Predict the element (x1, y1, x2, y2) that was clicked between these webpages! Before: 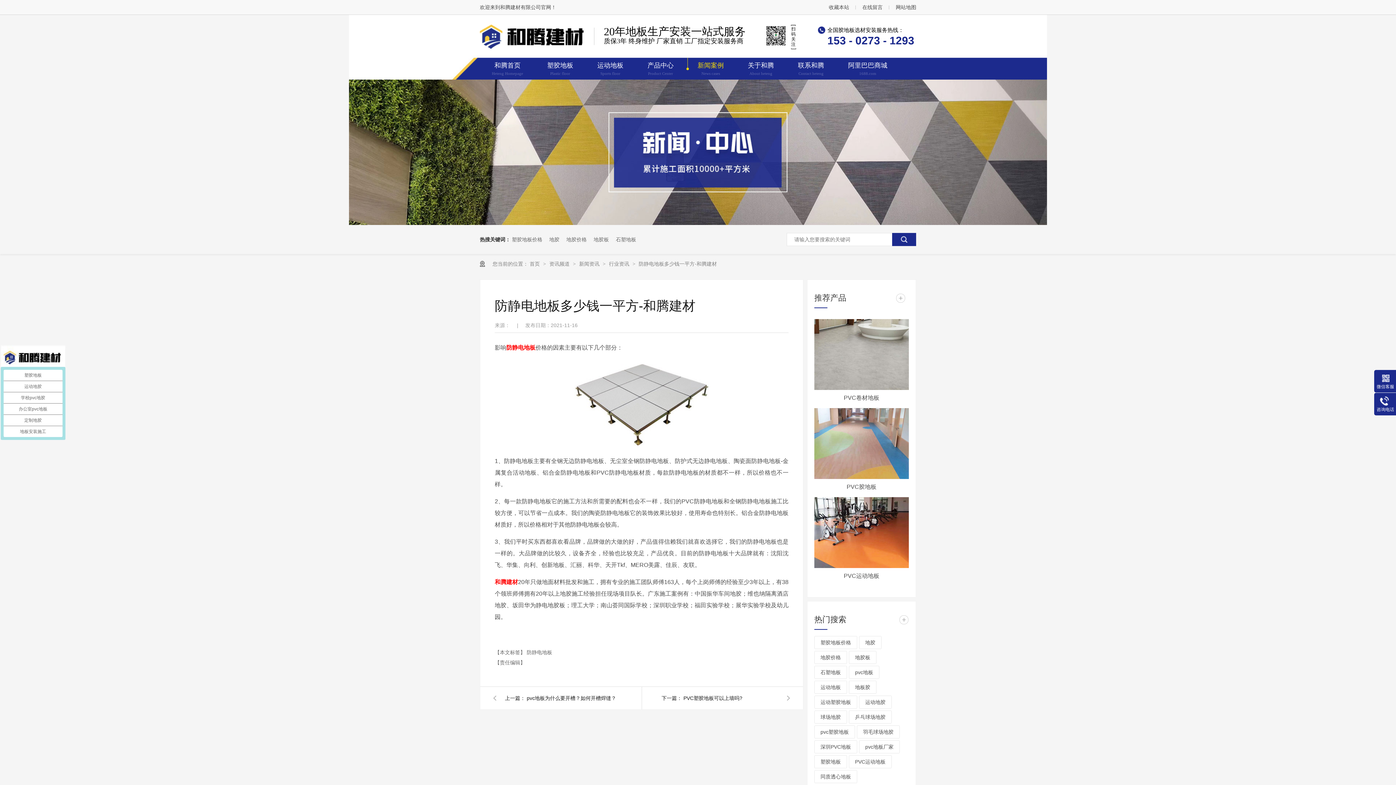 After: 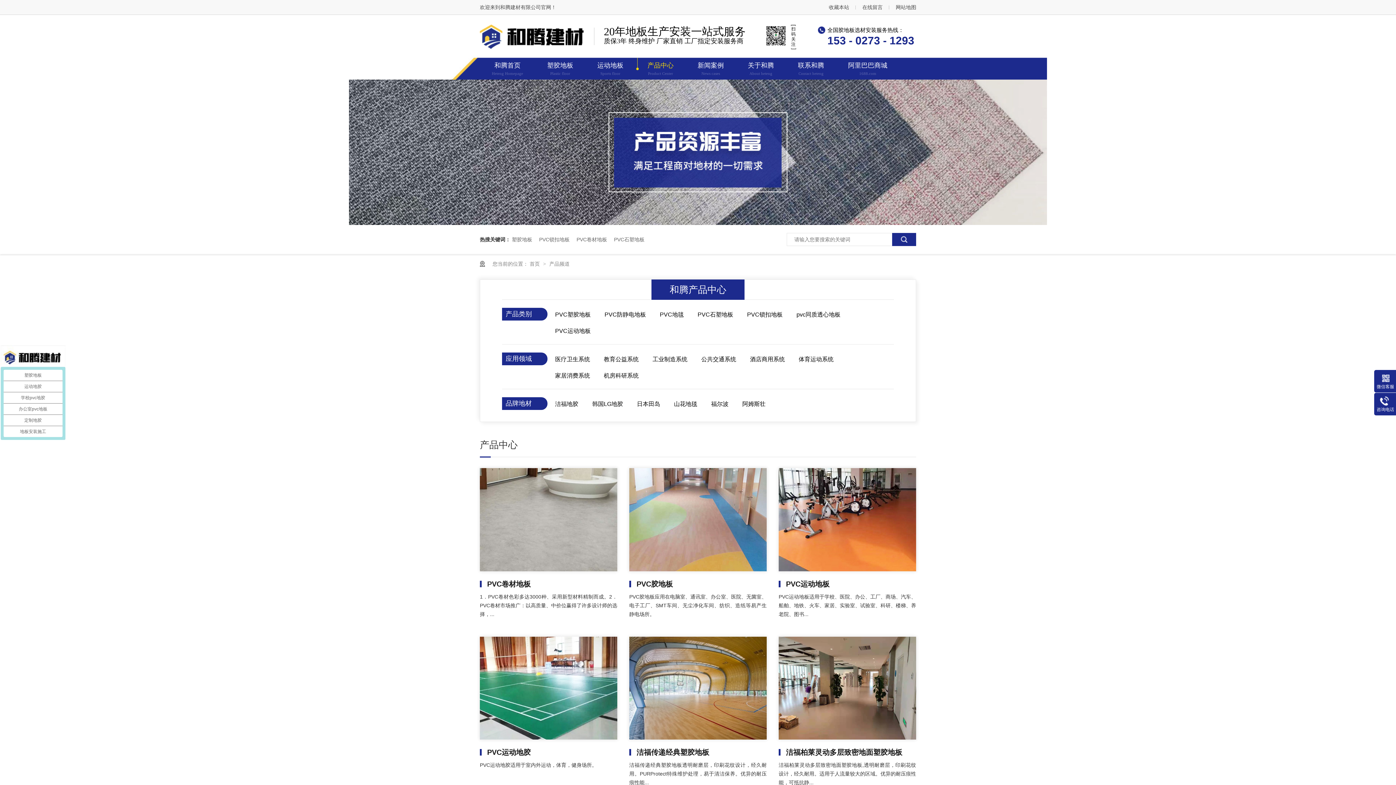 Action: bbox: (349, 220, 1047, 226)